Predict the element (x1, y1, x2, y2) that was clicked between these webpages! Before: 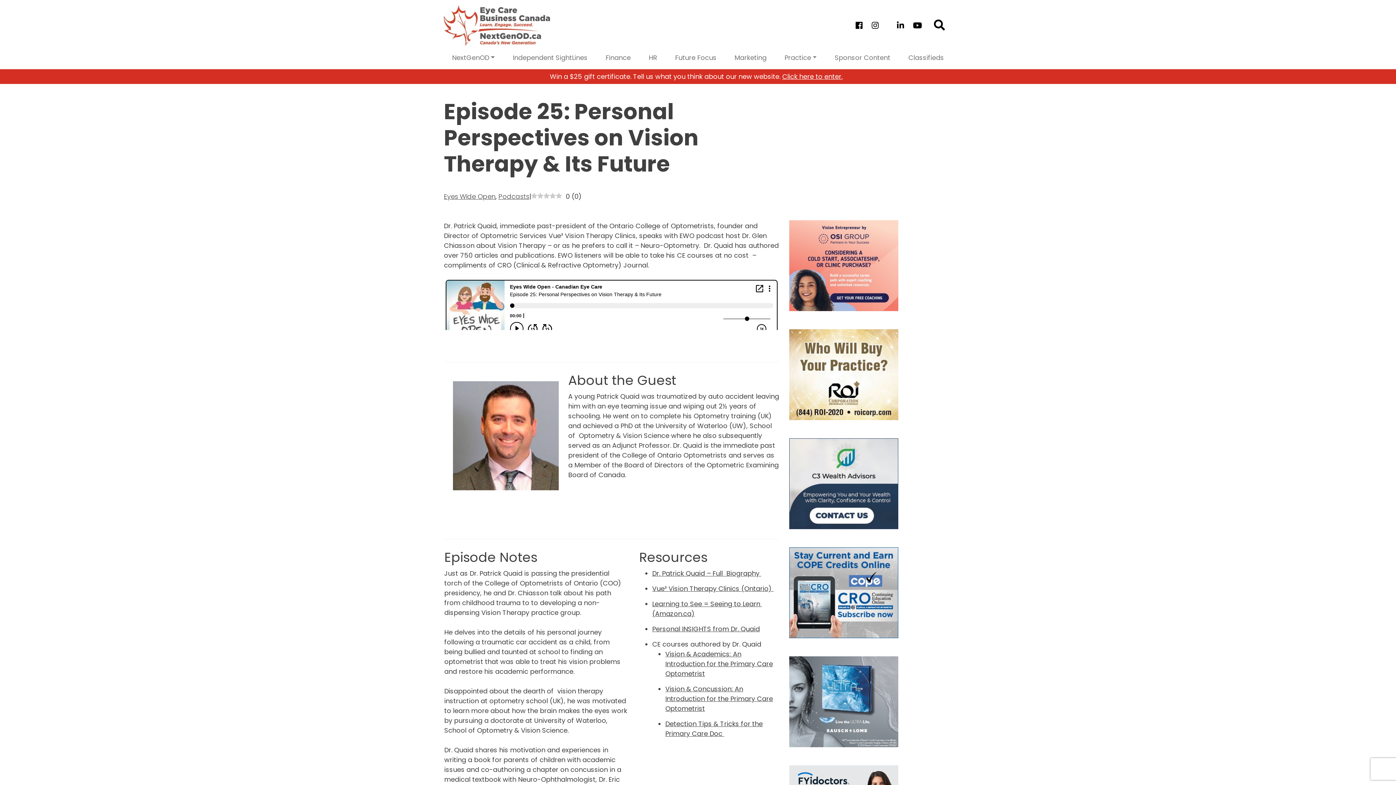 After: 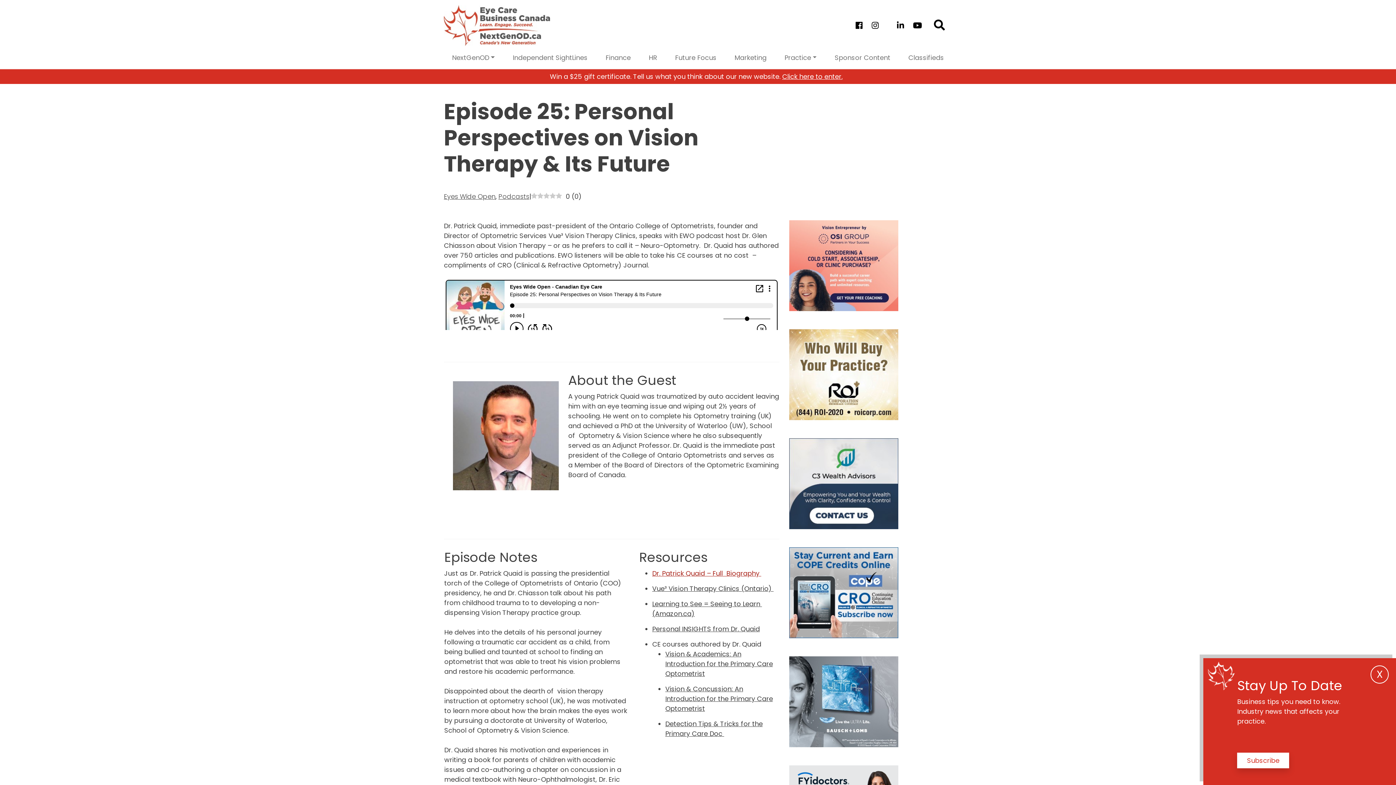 Action: label: Dr. Patrick Quaid – Full  Biography  bbox: (652, 569, 761, 578)